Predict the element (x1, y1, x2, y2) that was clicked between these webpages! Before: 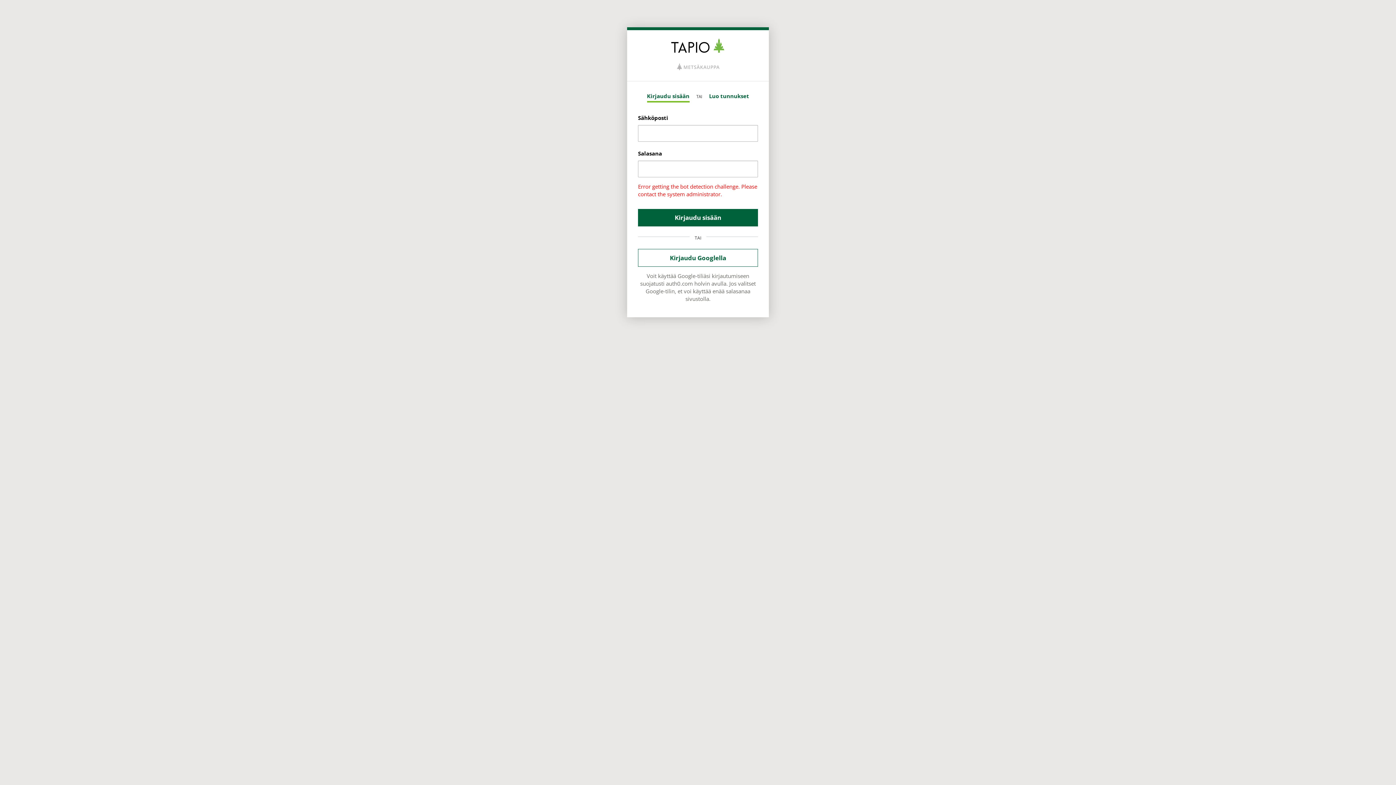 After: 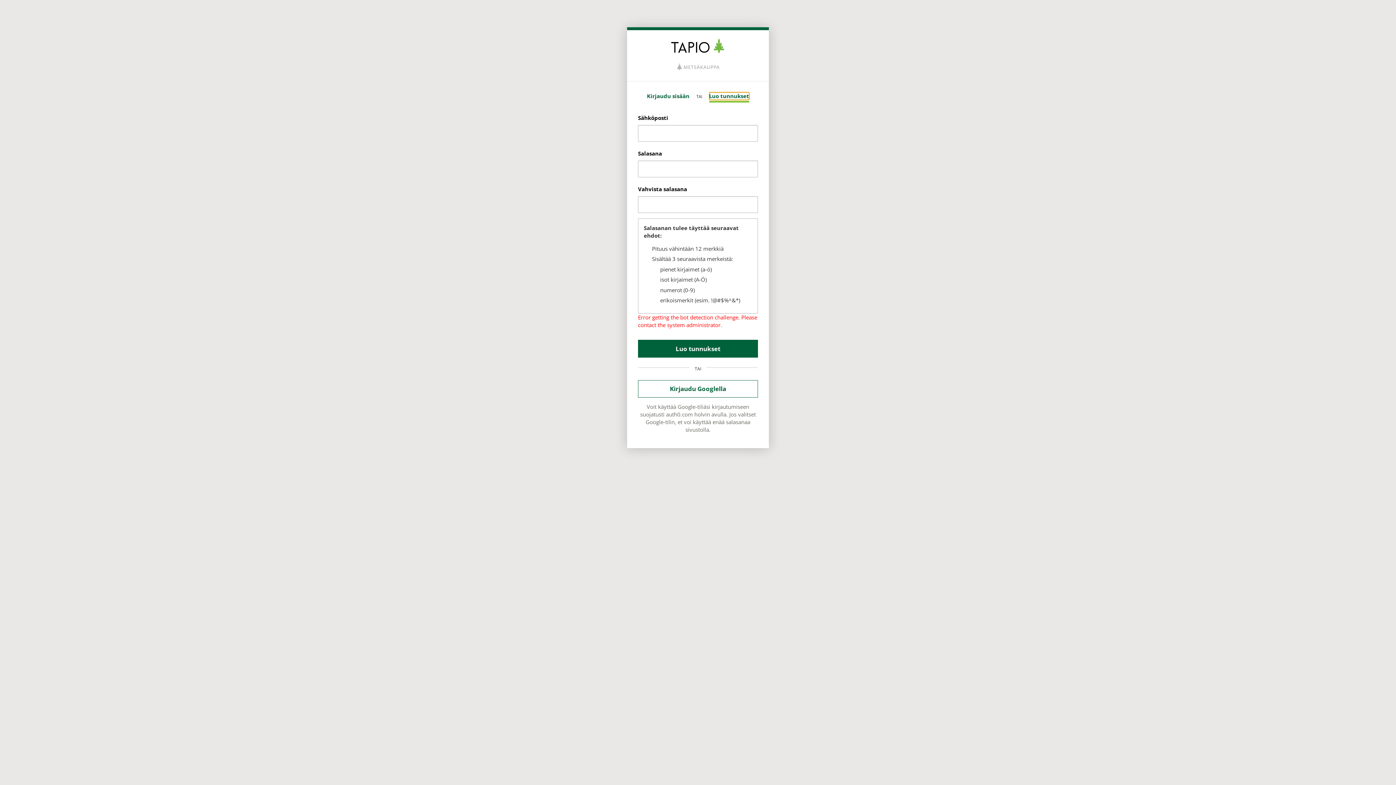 Action: bbox: (709, 92, 749, 99) label: Luo tunnukset